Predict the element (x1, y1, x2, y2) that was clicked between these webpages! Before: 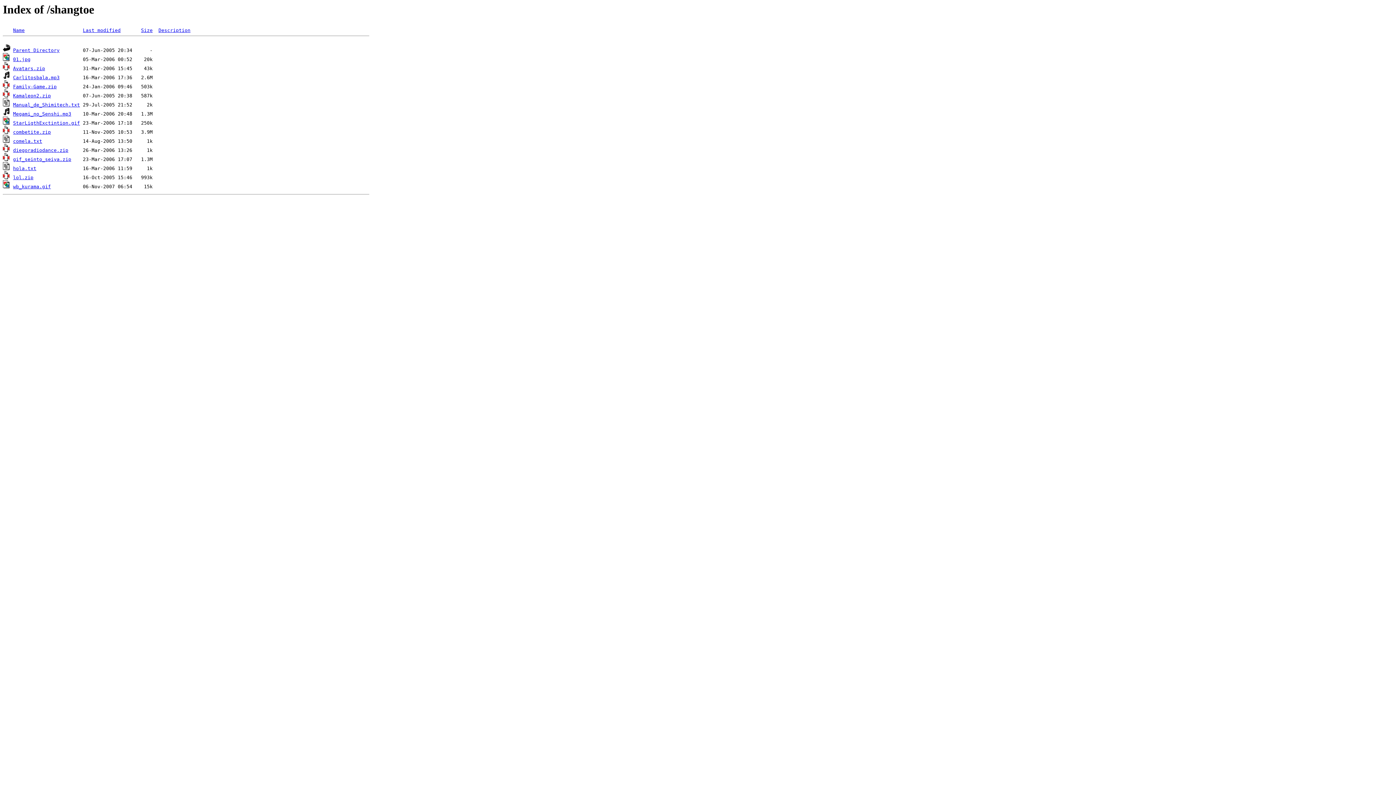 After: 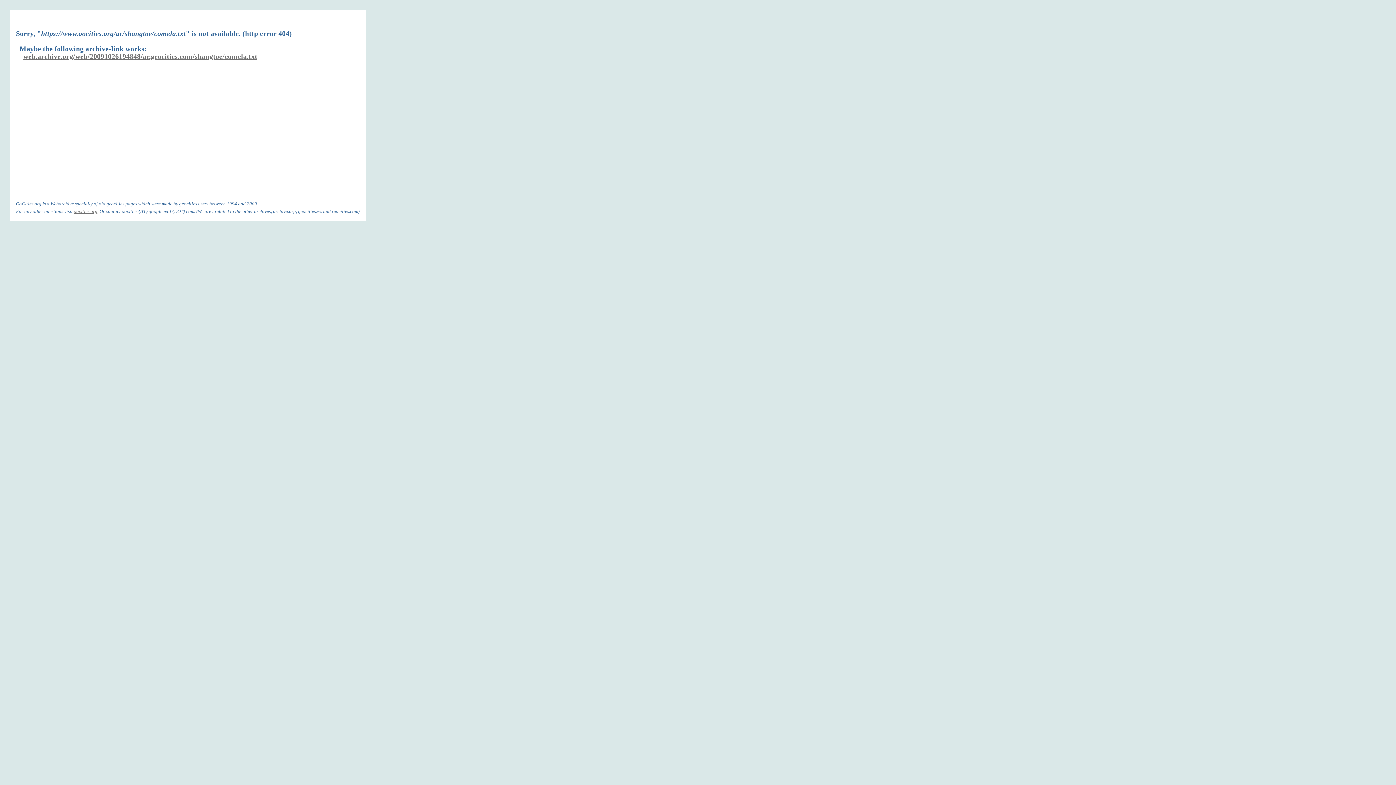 Action: label: comela.txt bbox: (13, 138, 42, 144)